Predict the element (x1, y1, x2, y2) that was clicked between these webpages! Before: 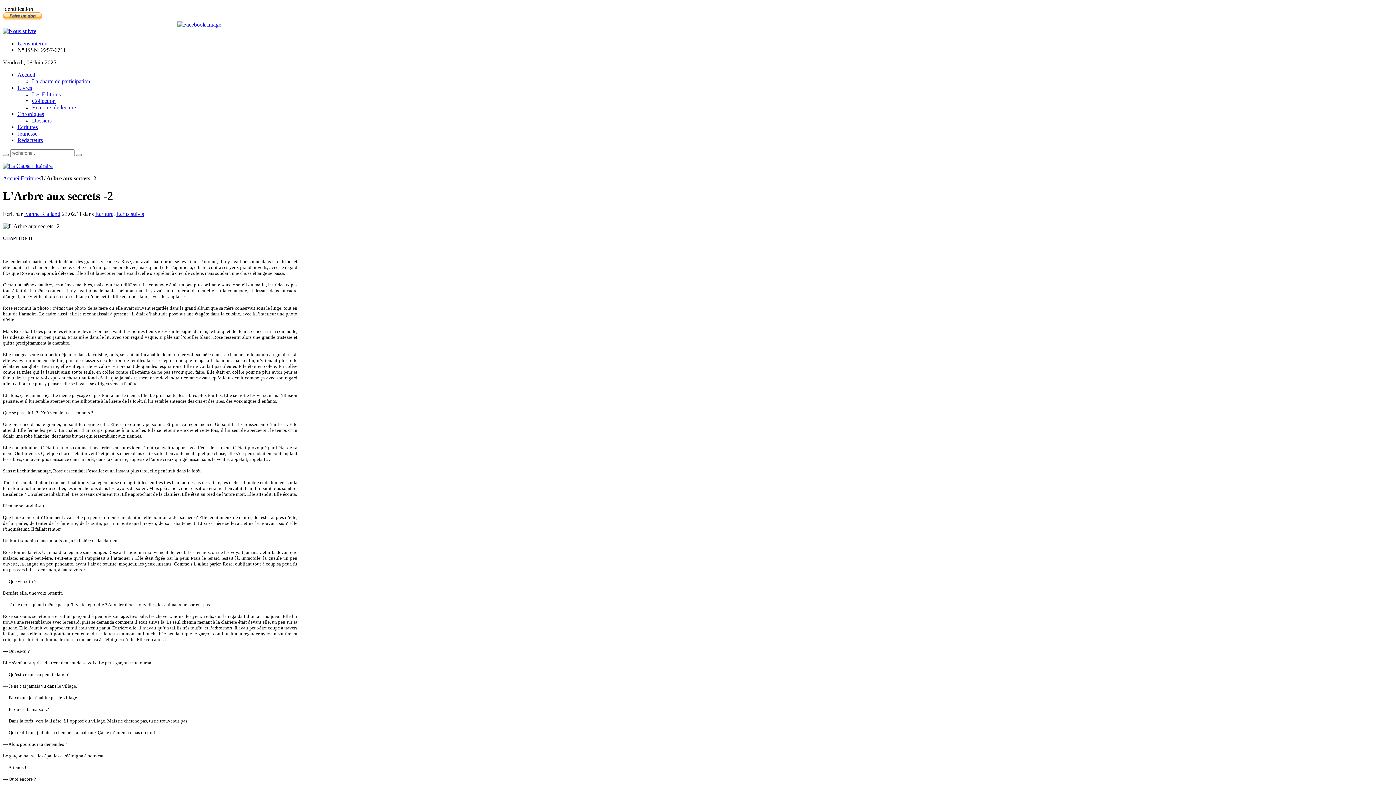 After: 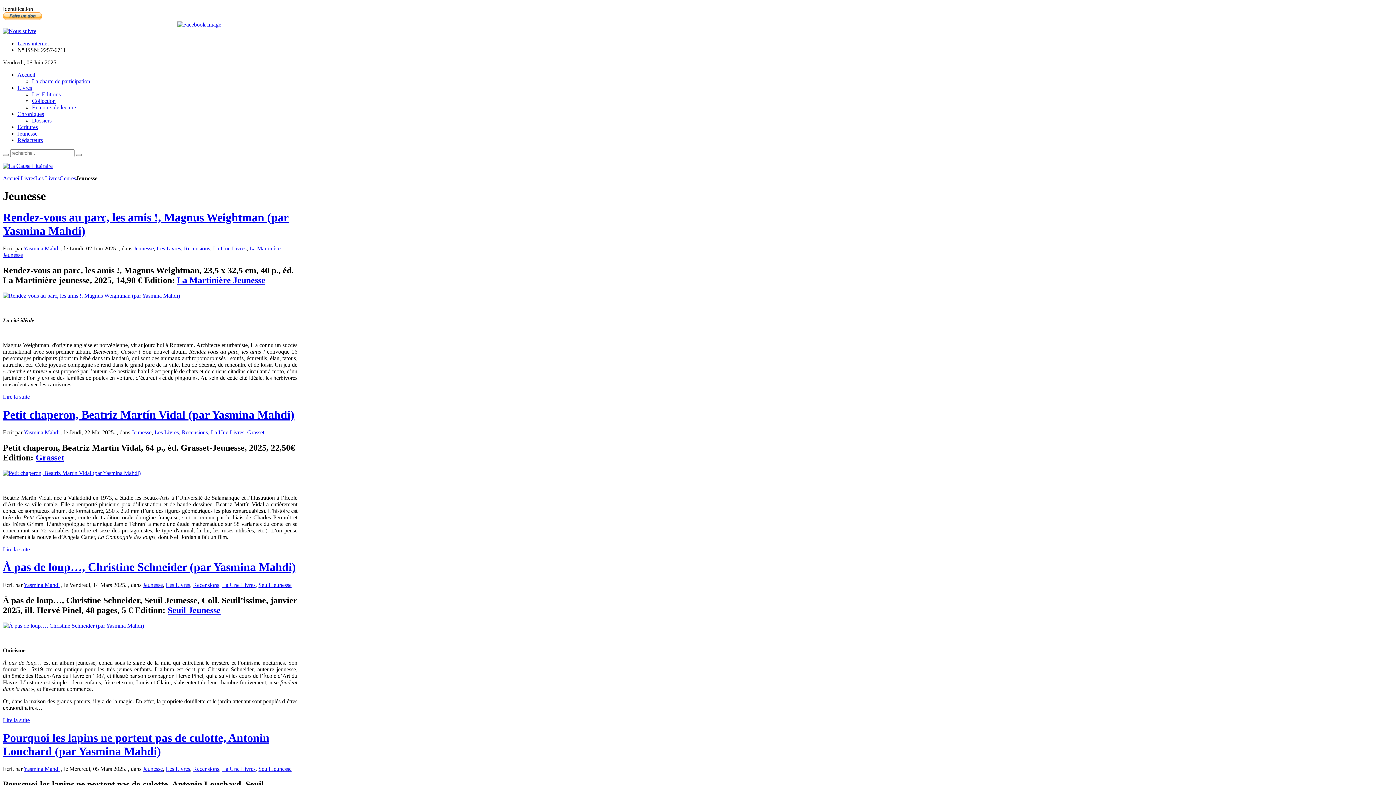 Action: label: Jeunesse bbox: (17, 130, 37, 136)